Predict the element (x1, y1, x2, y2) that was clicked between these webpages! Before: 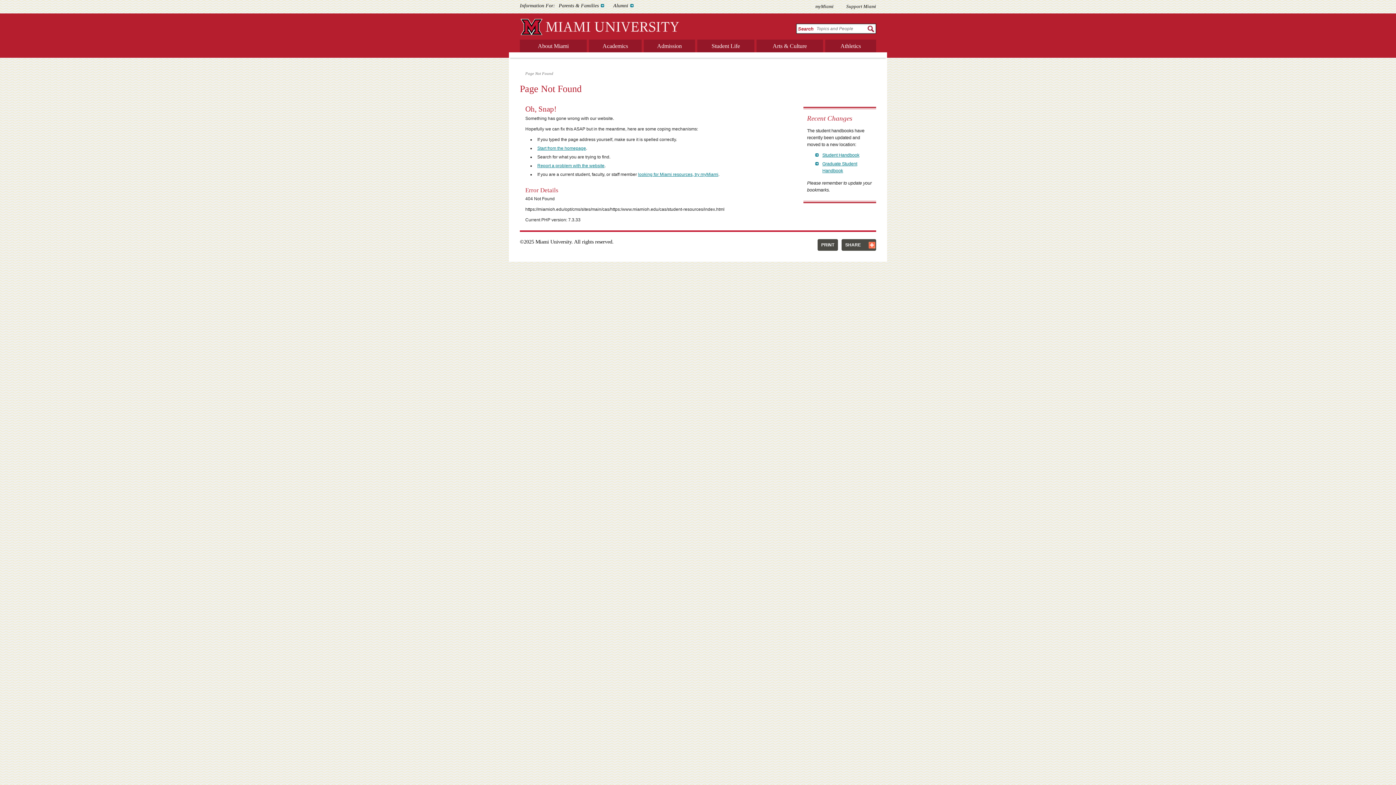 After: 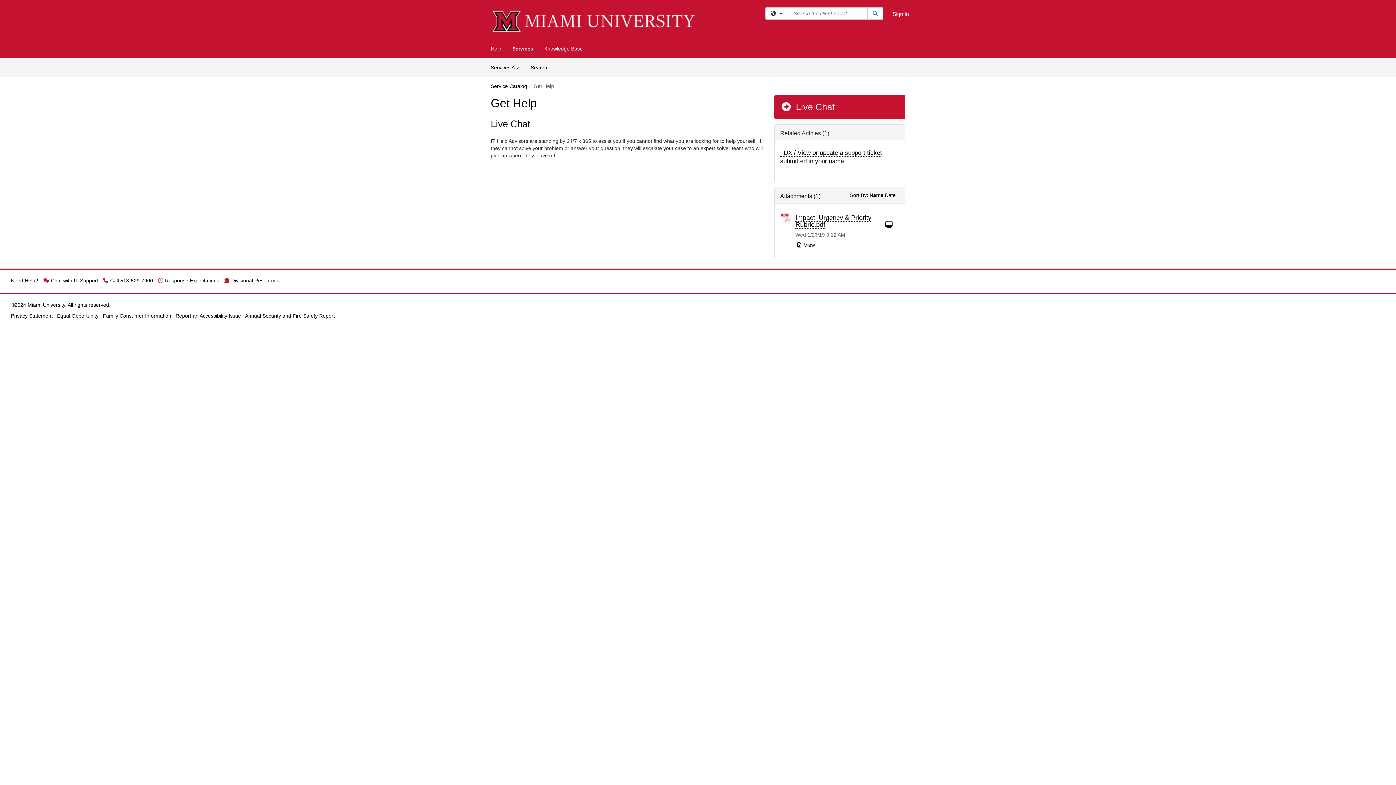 Action: label: Report a problem with the website bbox: (537, 163, 604, 168)